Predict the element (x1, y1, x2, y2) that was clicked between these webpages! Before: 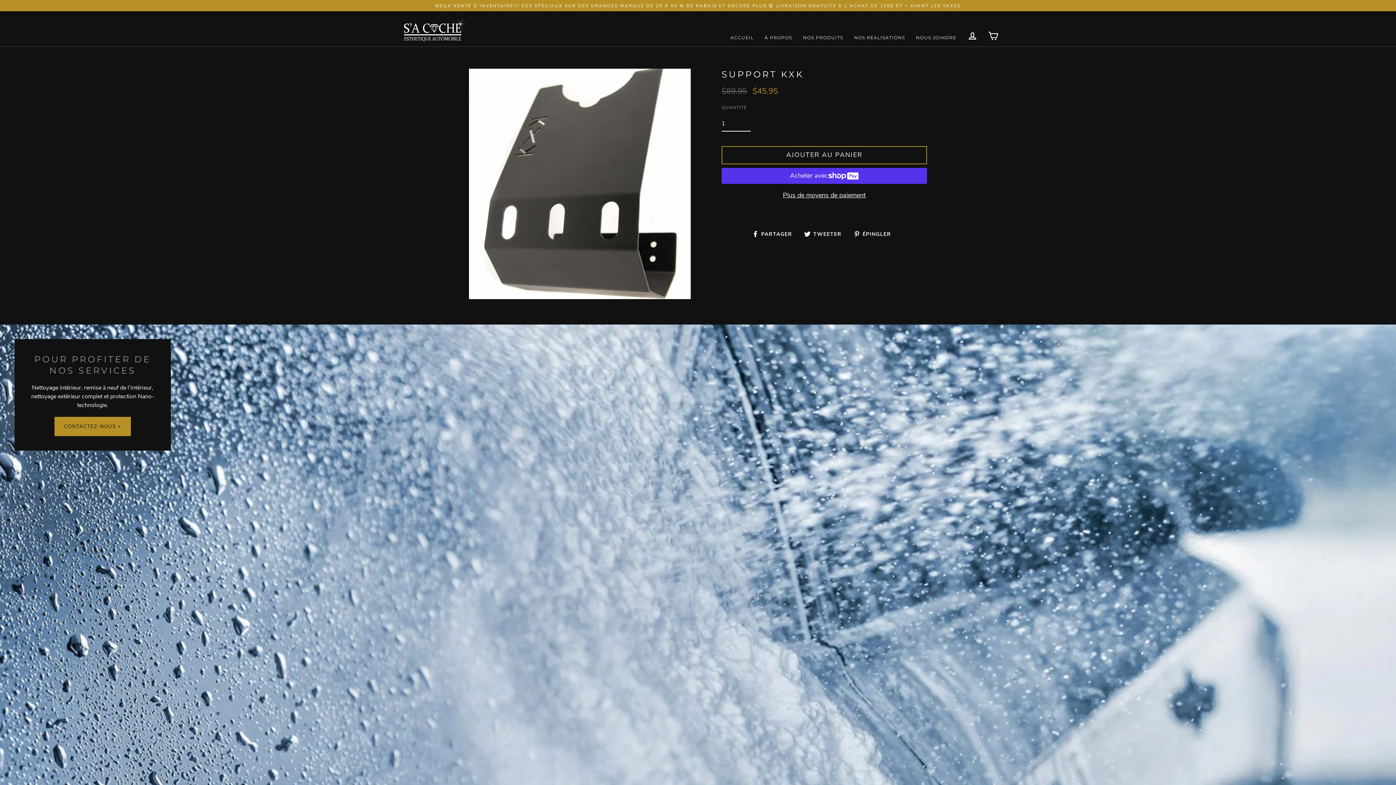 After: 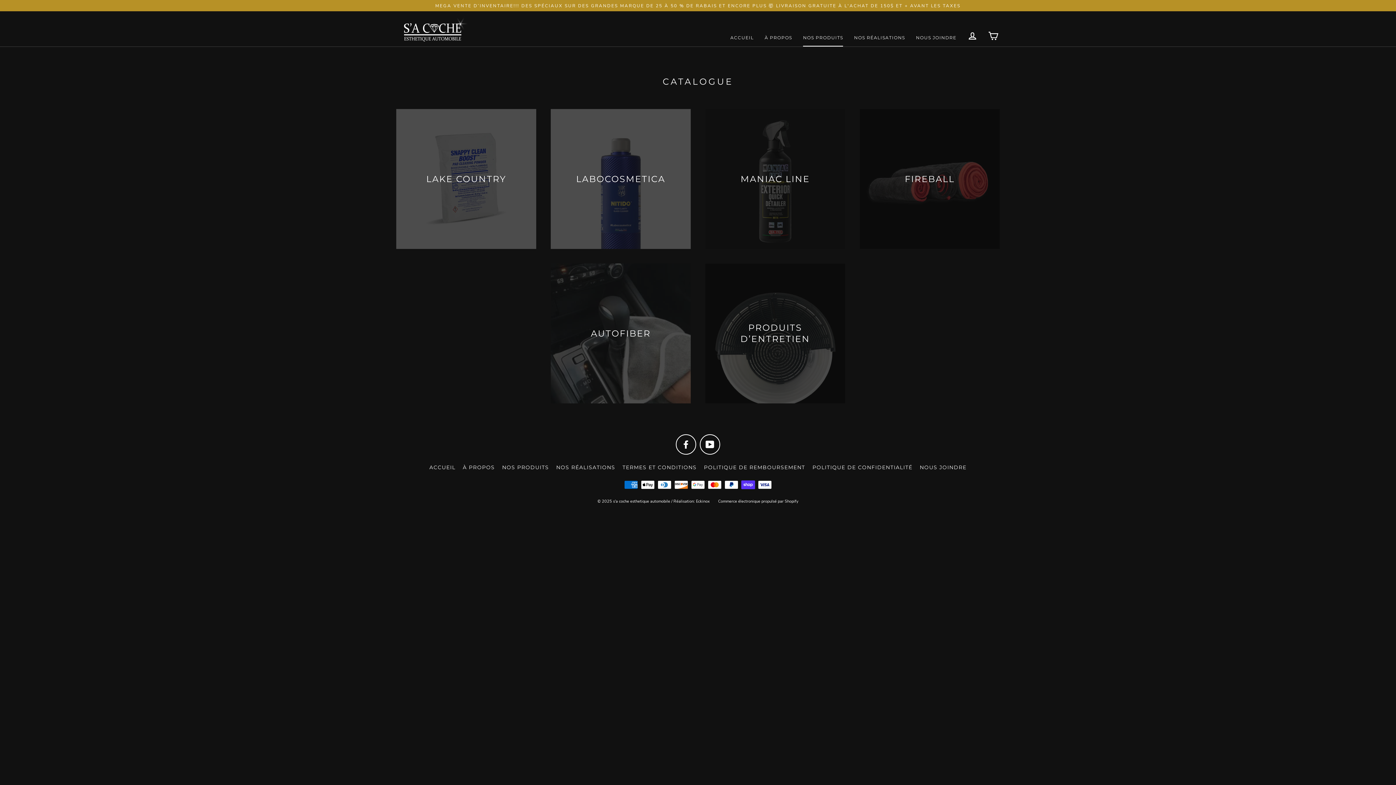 Action: bbox: (54, 416, 131, 436) label: CONTACTEZ-NOUS +